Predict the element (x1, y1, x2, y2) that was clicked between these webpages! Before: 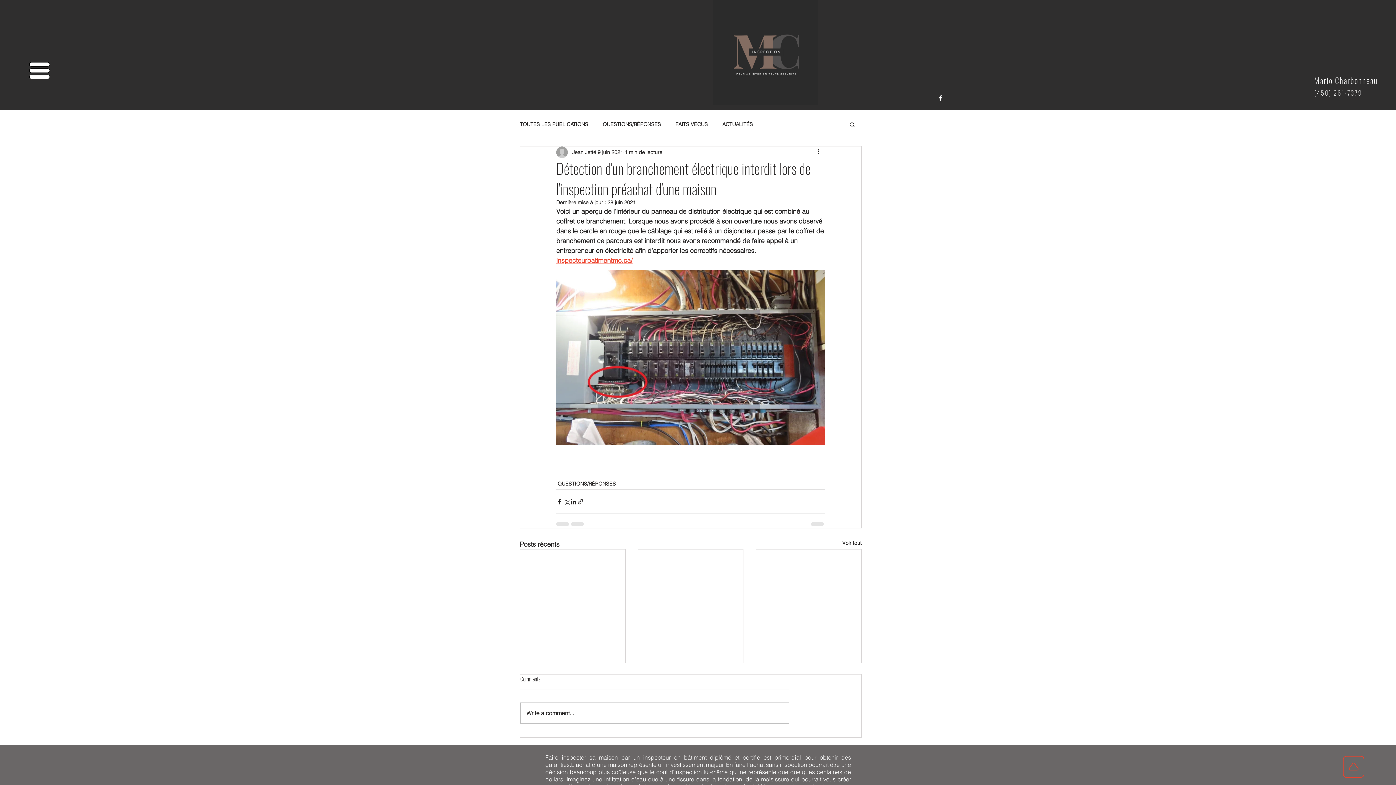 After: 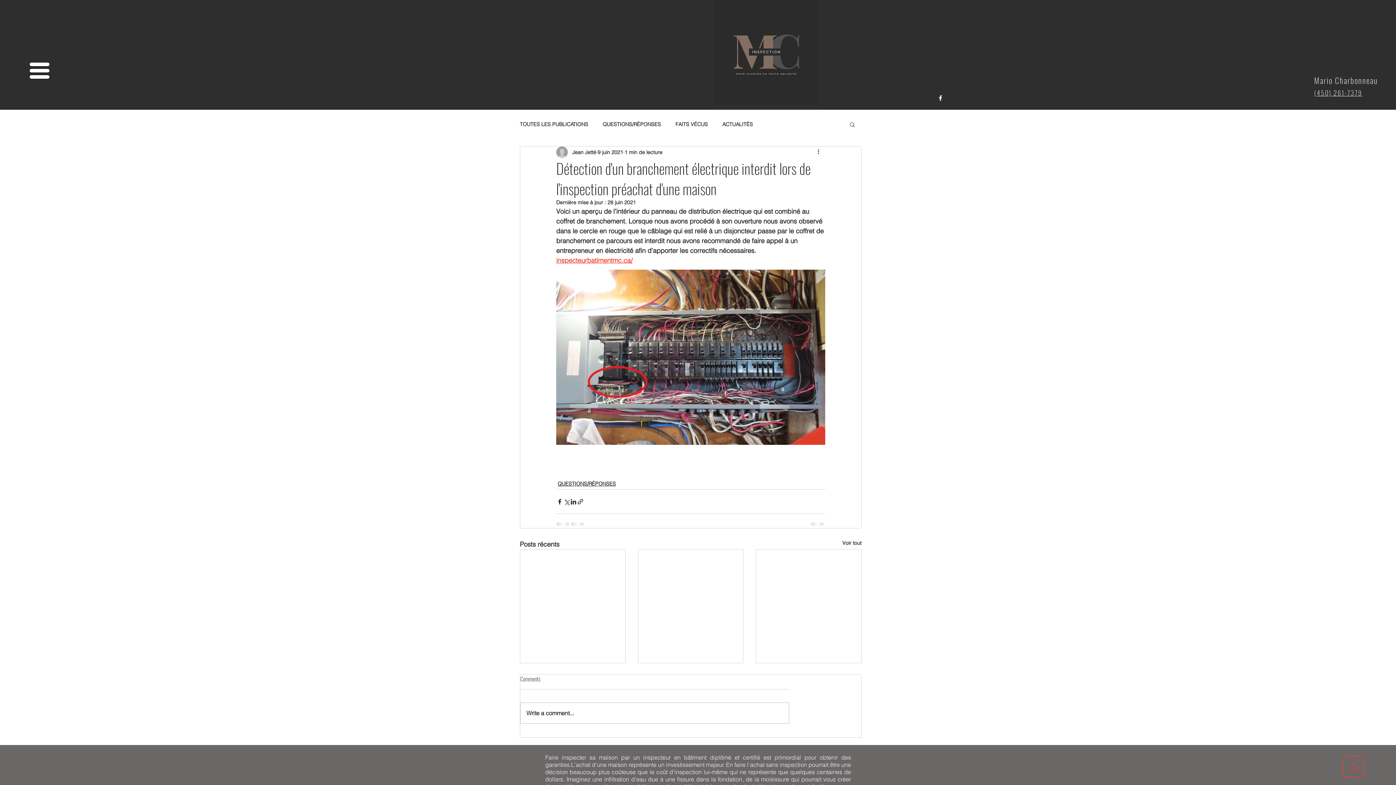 Action: bbox: (849, 121, 856, 127) label: Rechercher